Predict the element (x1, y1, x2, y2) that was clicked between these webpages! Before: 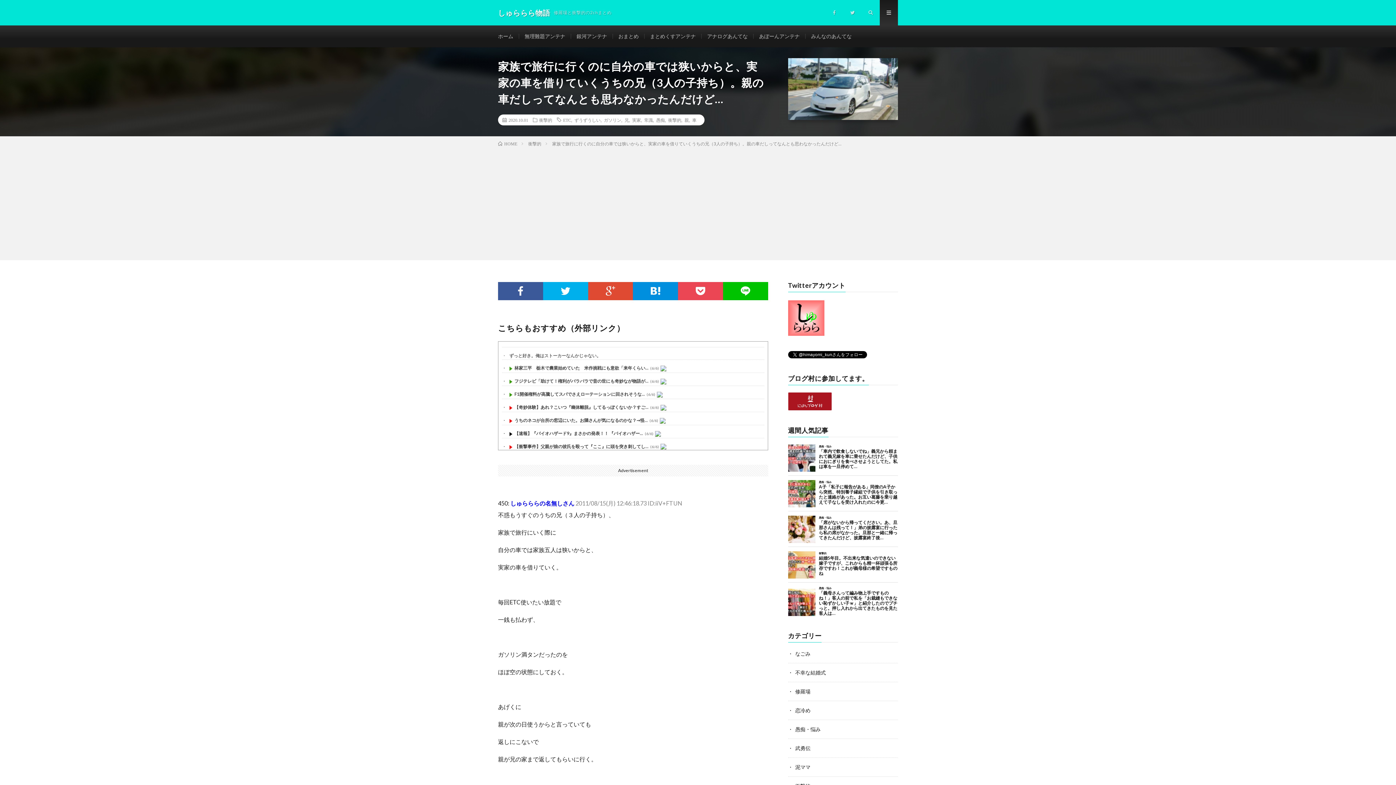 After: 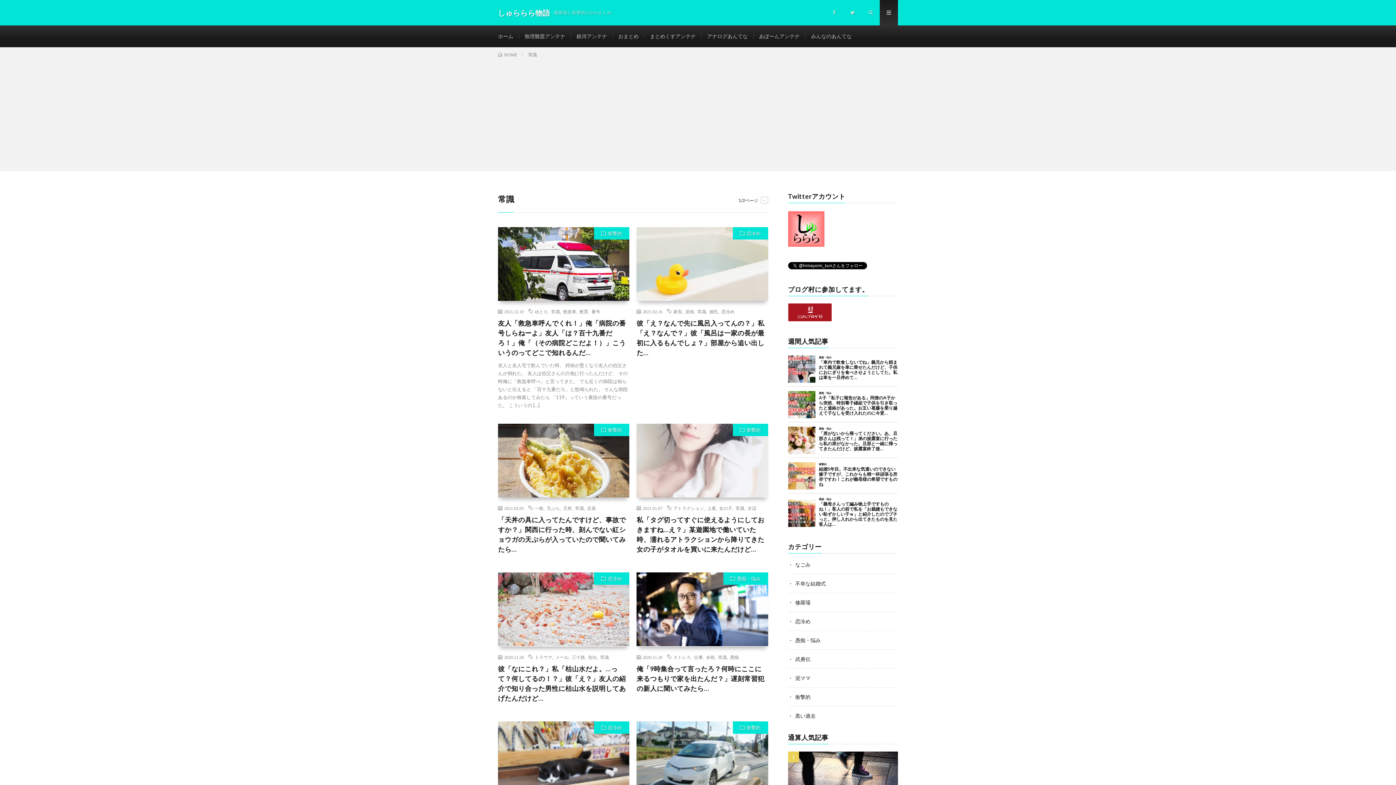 Action: label: 常識 bbox: (644, 117, 653, 122)